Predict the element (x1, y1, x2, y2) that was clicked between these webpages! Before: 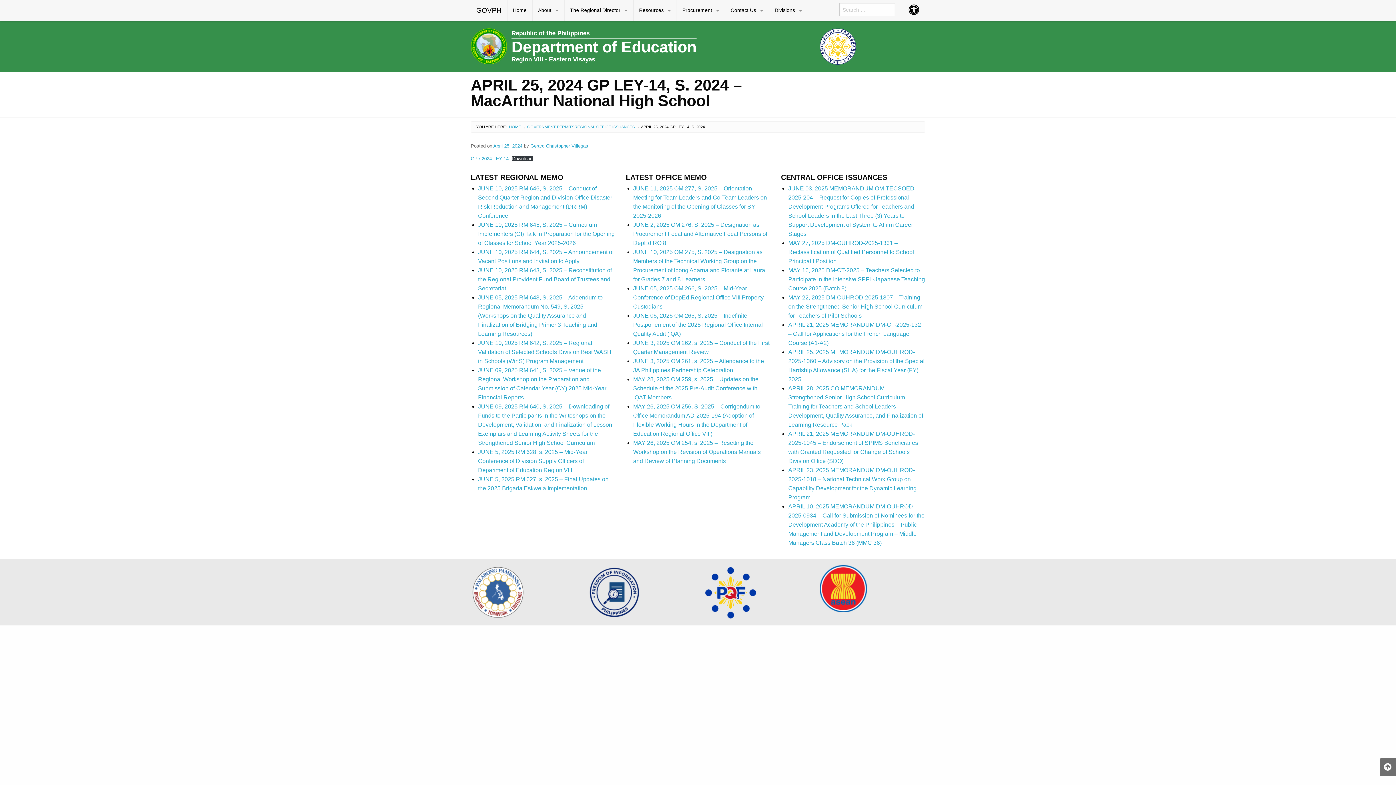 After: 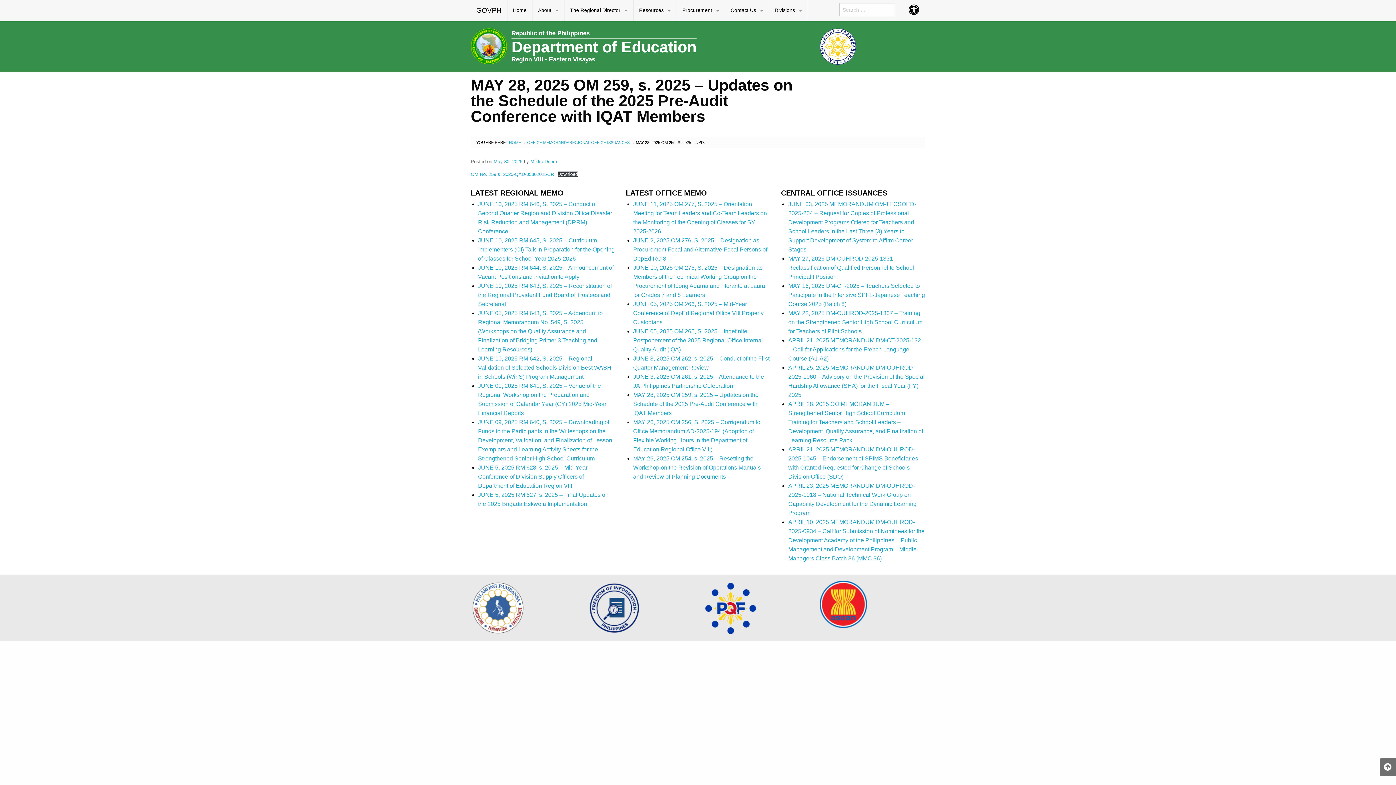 Action: bbox: (633, 376, 758, 400) label: MAY 28, 2025 OM 259, s. 2025 – Updates on the Schedule of the 2025 Pre-Audit Conference with IQAT Members